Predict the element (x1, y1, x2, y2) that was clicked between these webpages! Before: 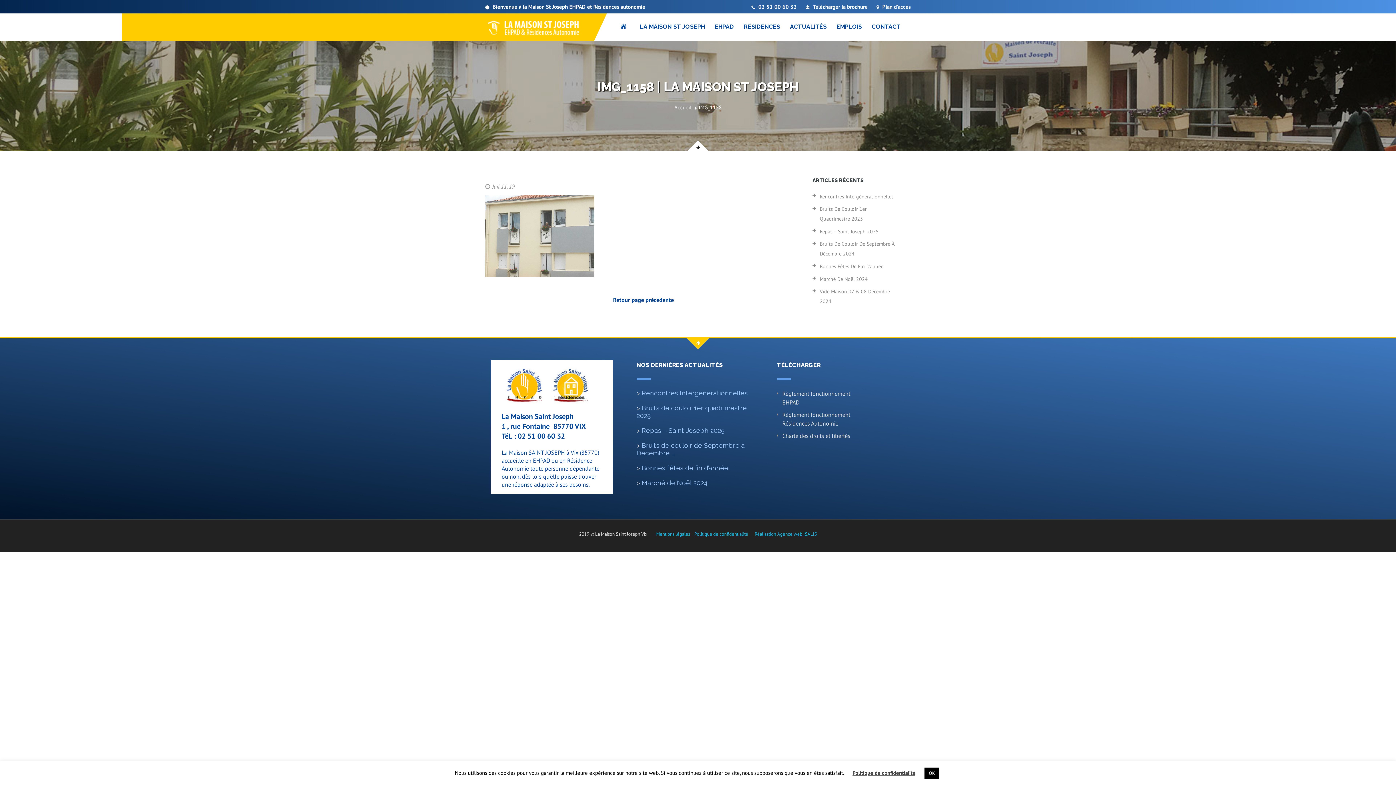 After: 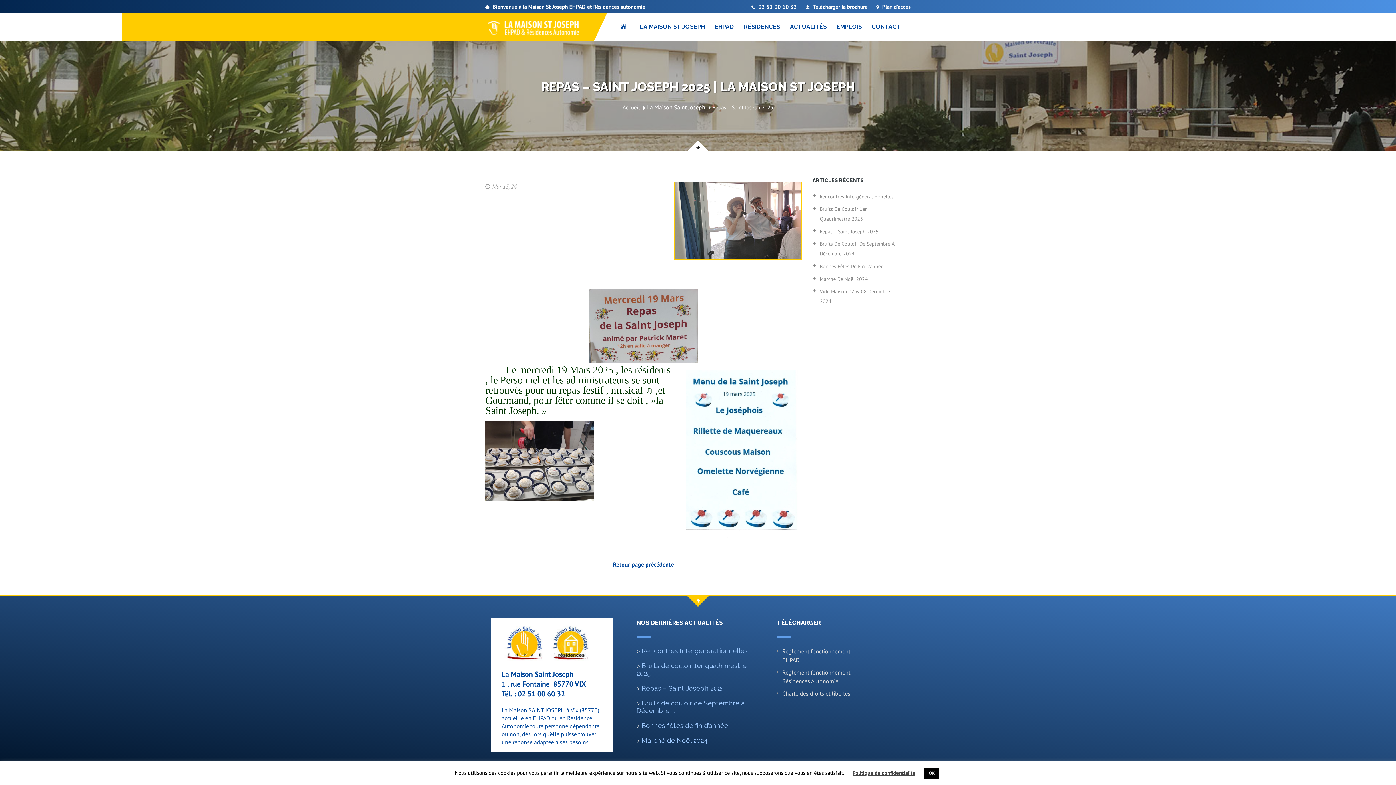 Action: label: Repas – Saint Joseph 2025 bbox: (641, 426, 724, 434)